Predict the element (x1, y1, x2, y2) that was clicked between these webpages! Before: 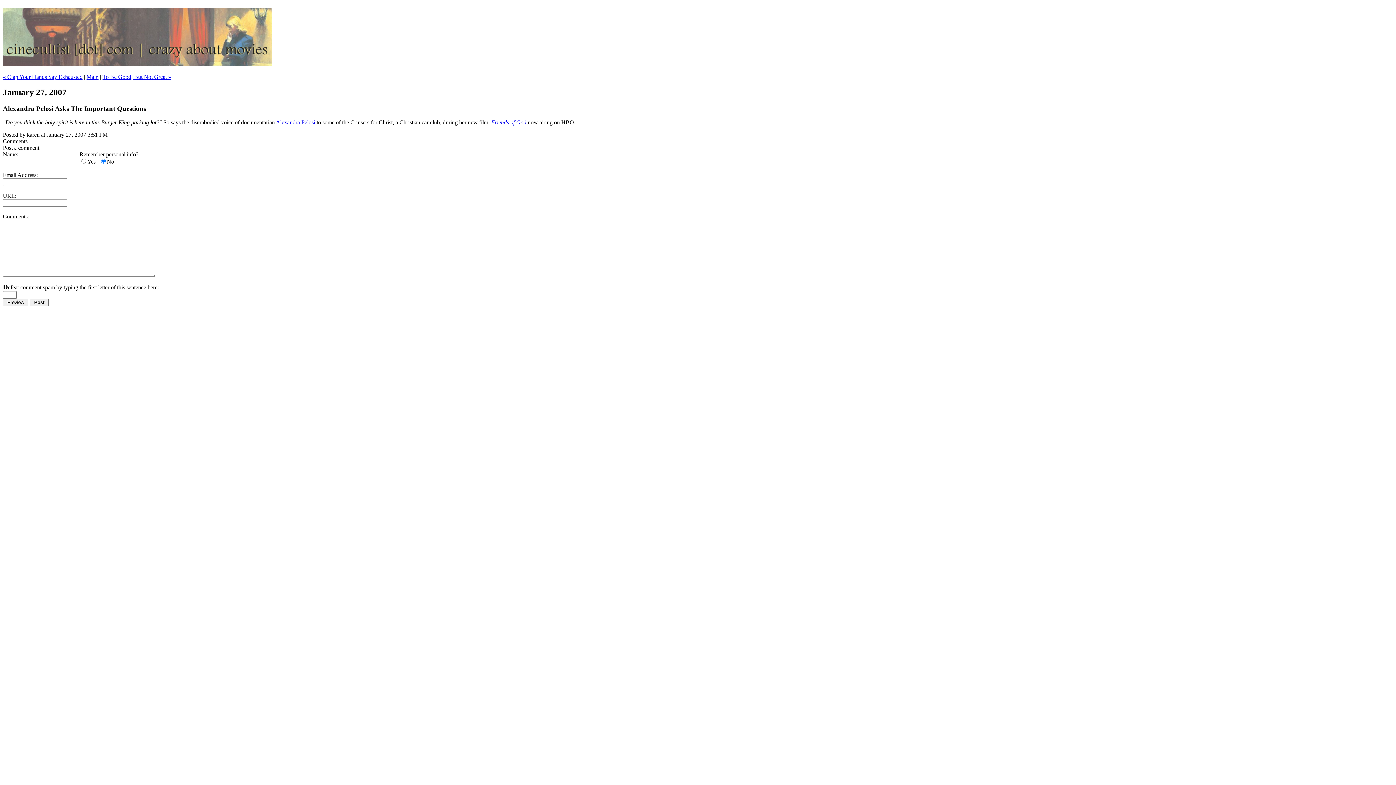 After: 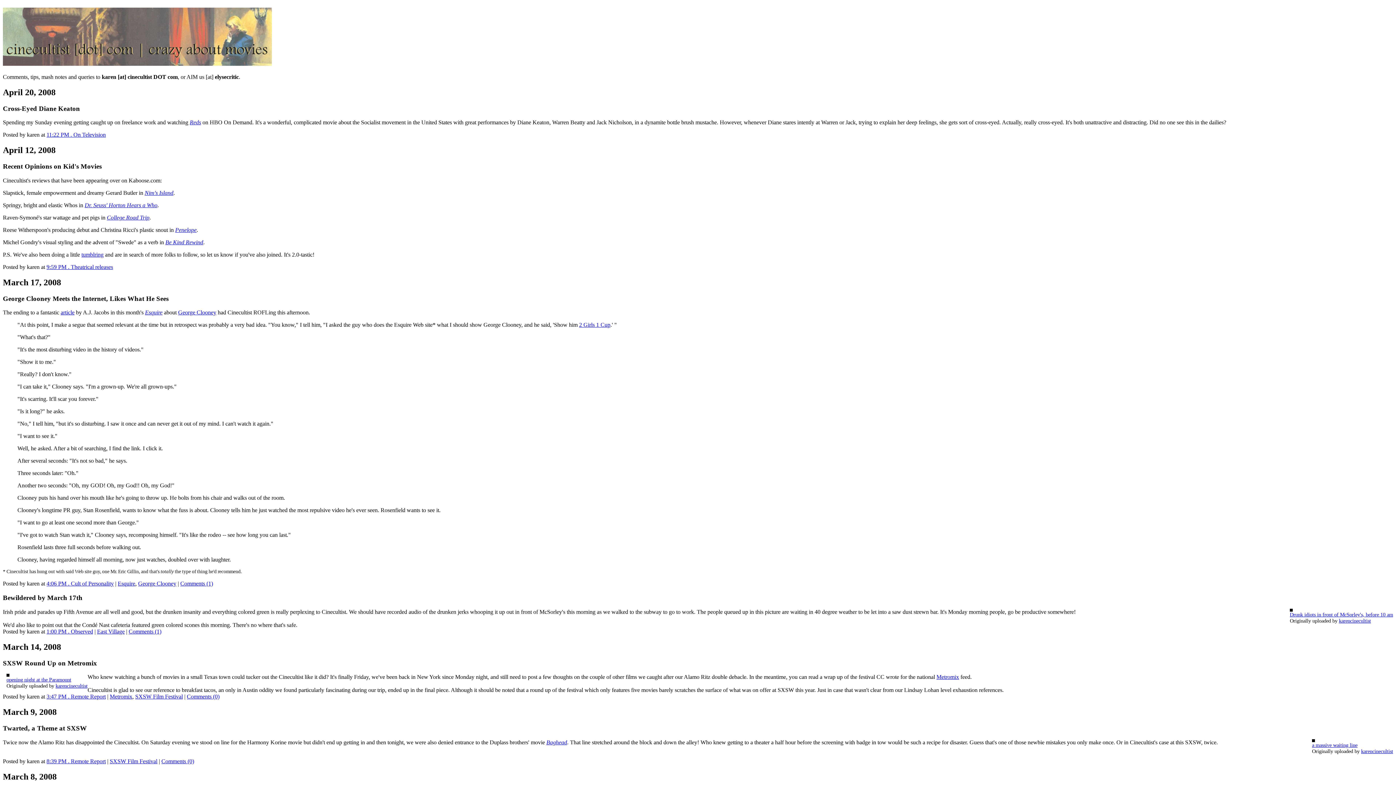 Action: bbox: (86, 73, 98, 79) label: Main